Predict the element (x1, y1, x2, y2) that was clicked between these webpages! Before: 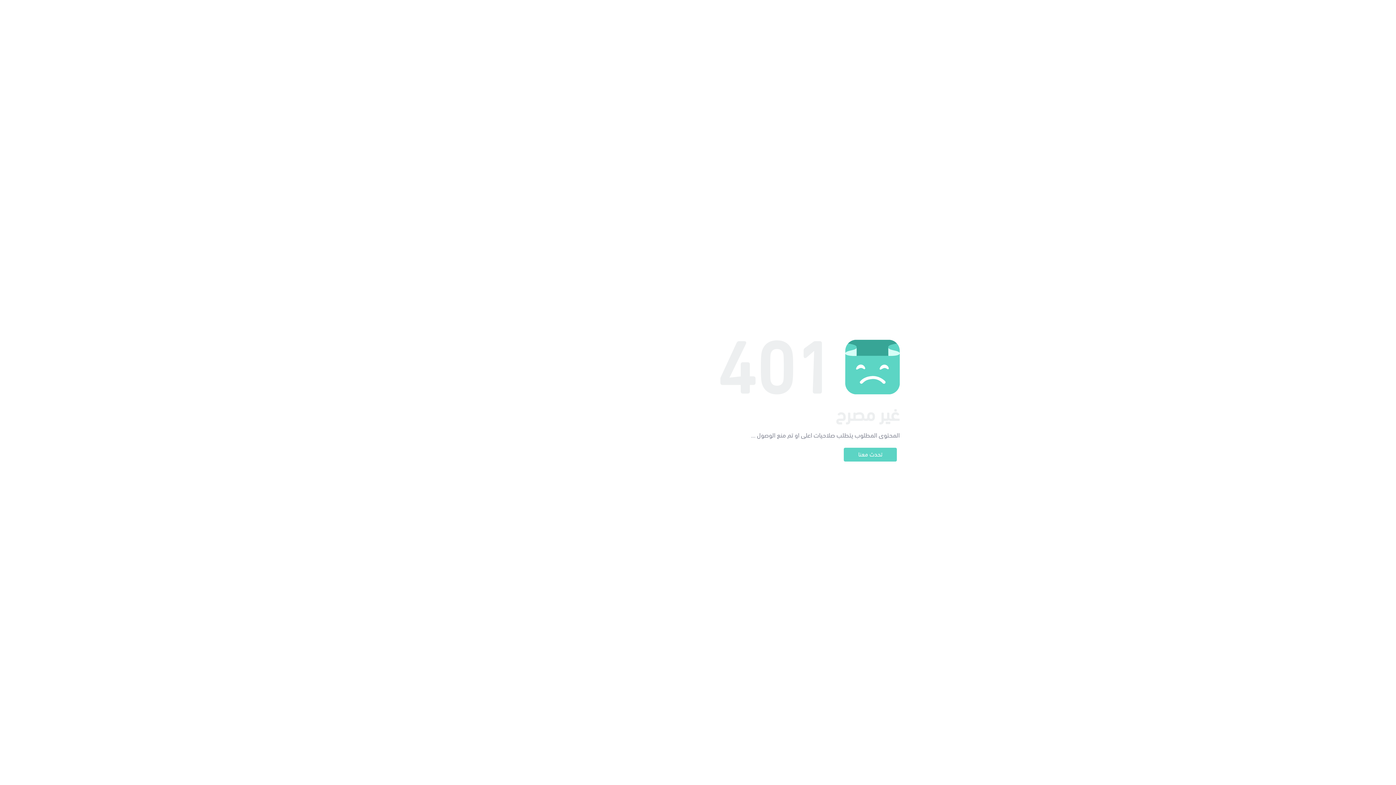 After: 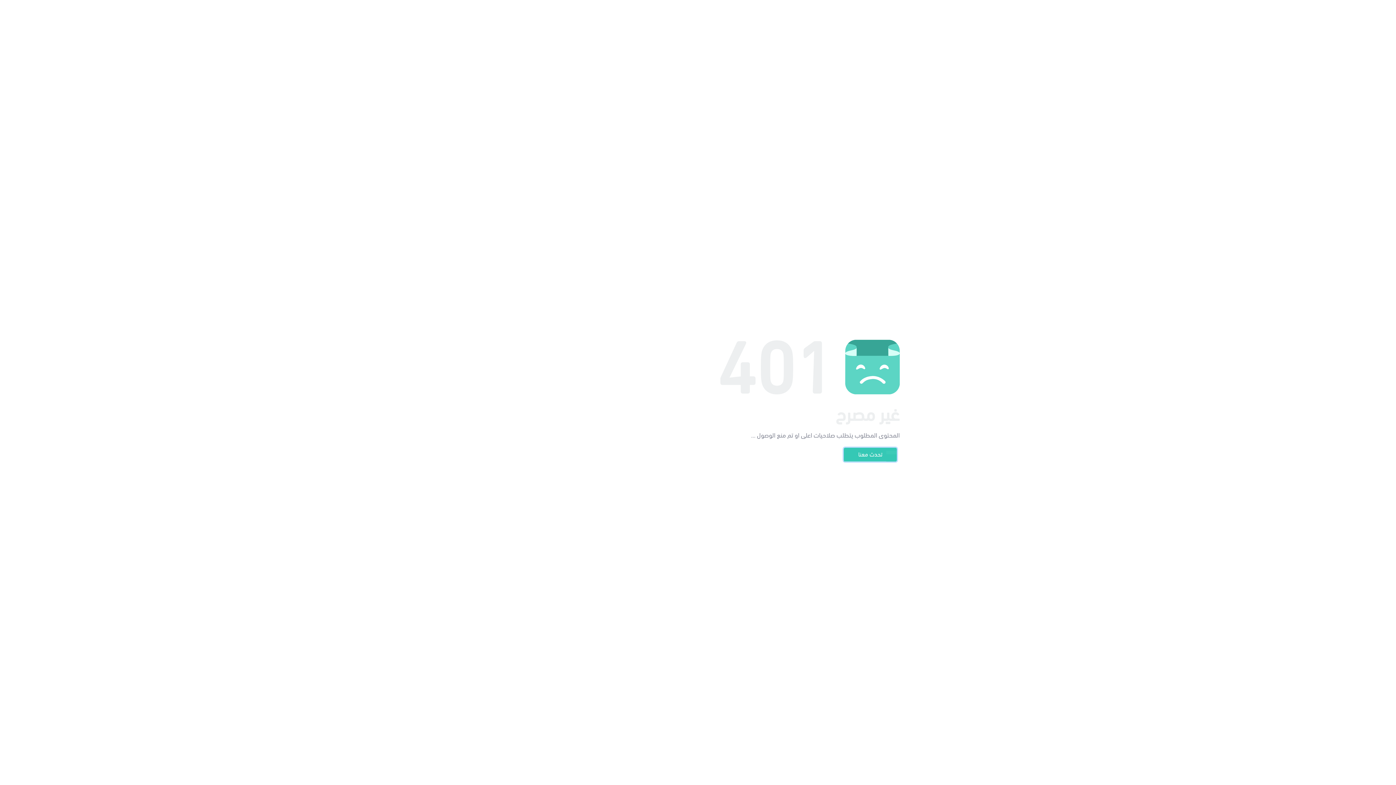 Action: label: تحدث معنا bbox: (844, 448, 897, 461)